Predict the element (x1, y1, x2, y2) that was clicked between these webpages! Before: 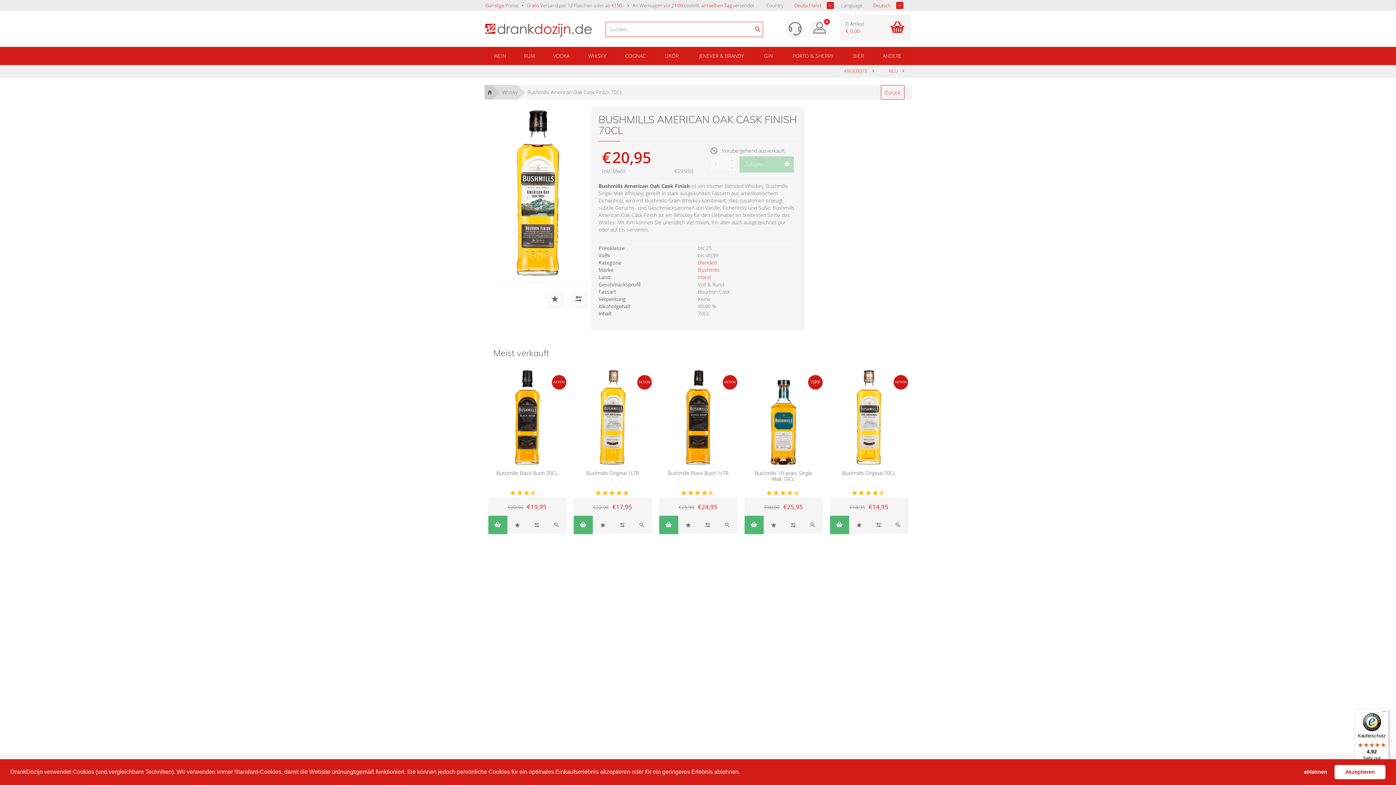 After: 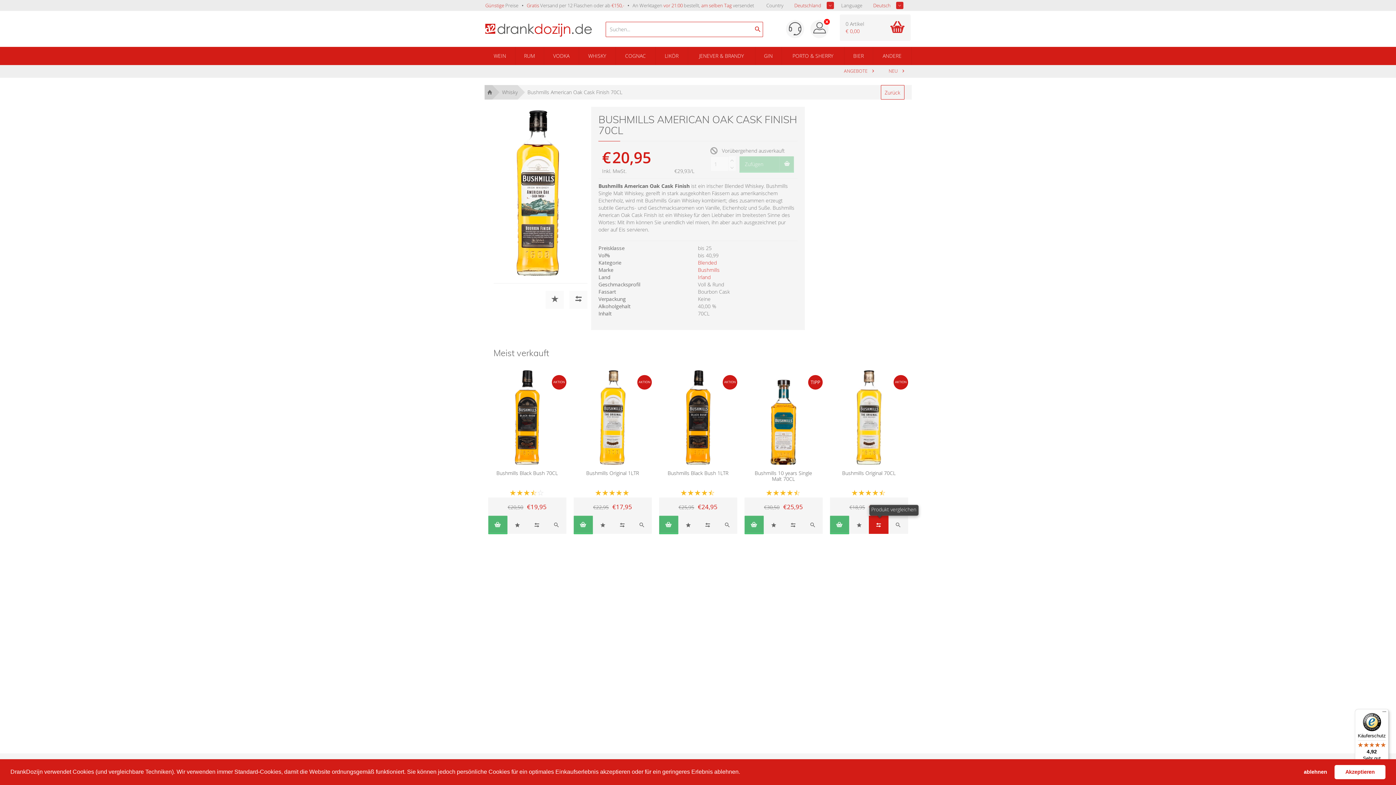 Action: bbox: (869, 516, 888, 534)